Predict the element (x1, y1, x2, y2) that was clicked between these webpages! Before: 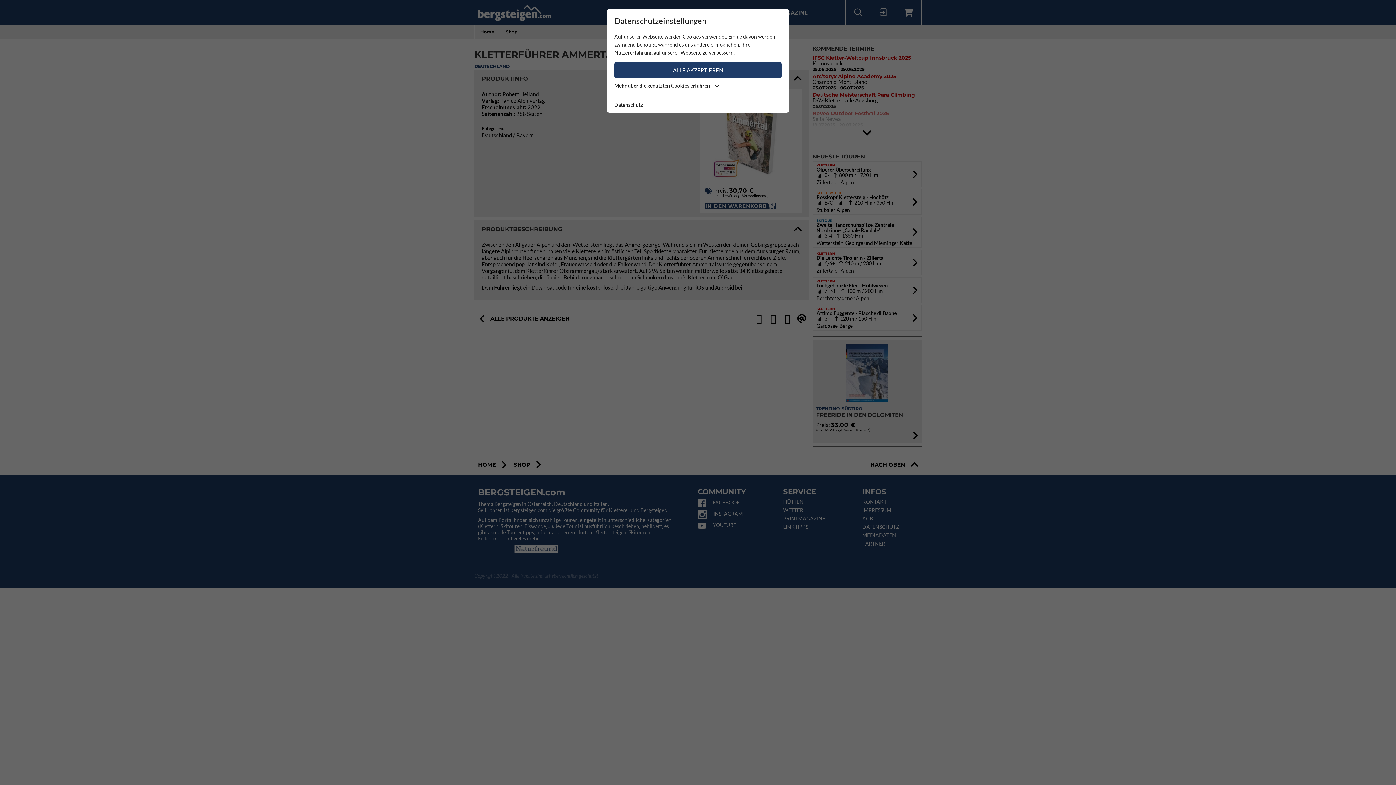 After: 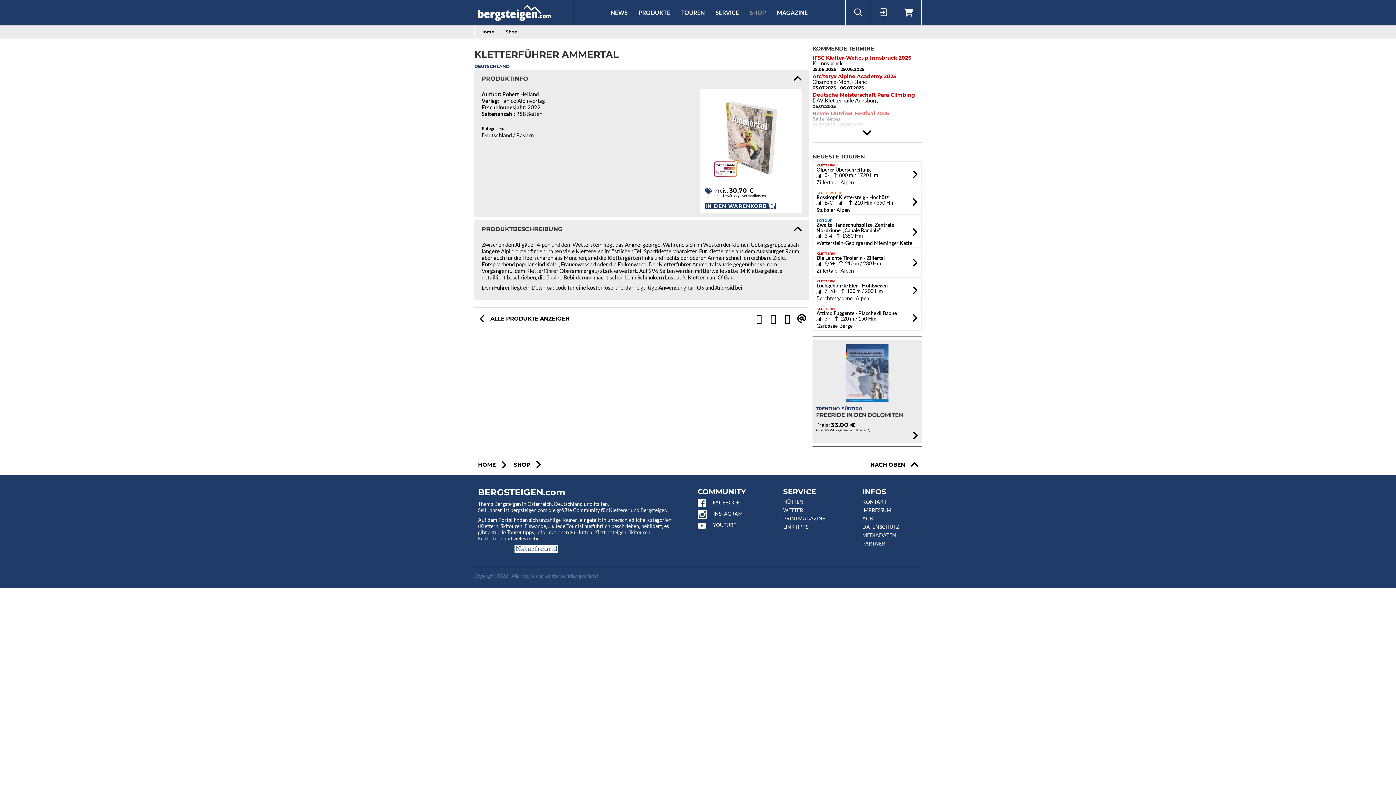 Action: label: ALLE AKZEPTIEREN bbox: (614, 62, 781, 78)